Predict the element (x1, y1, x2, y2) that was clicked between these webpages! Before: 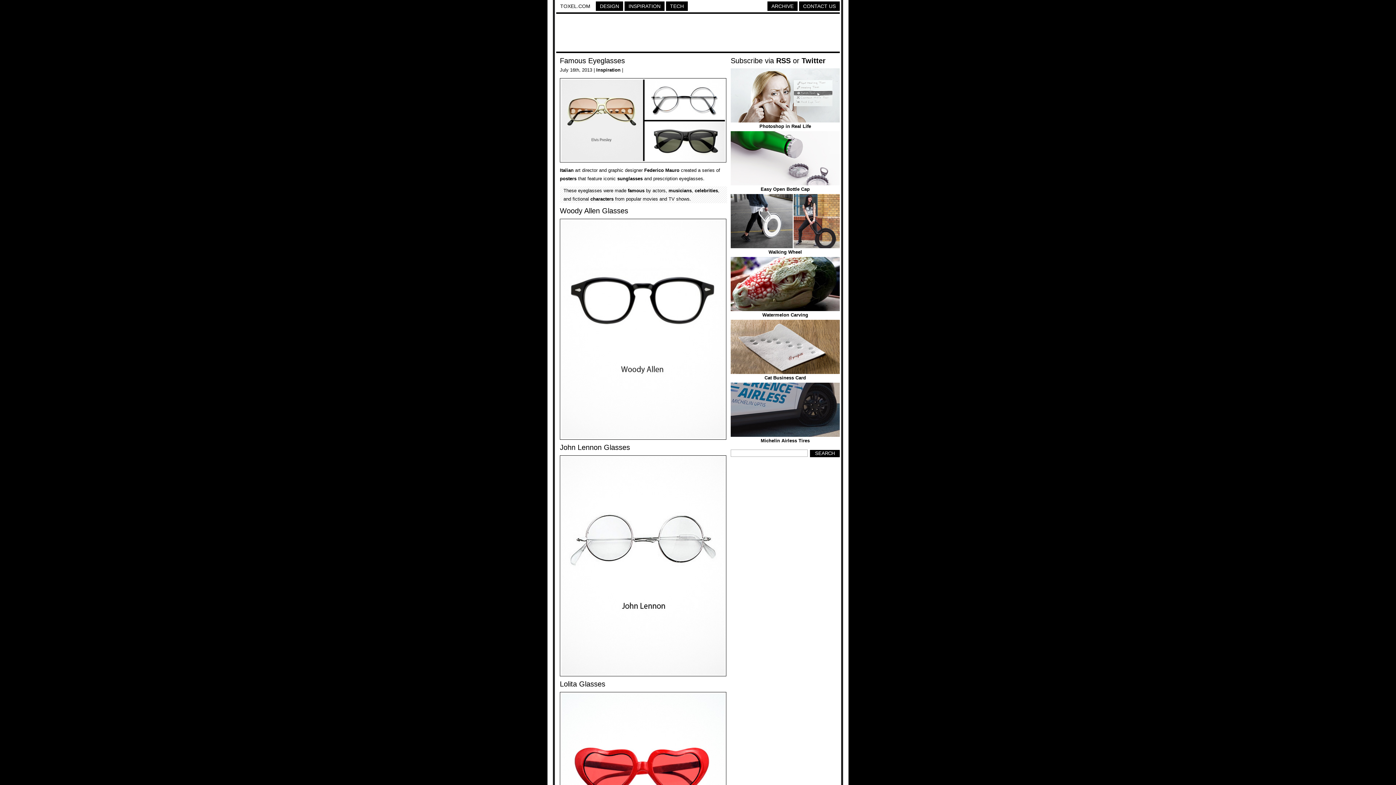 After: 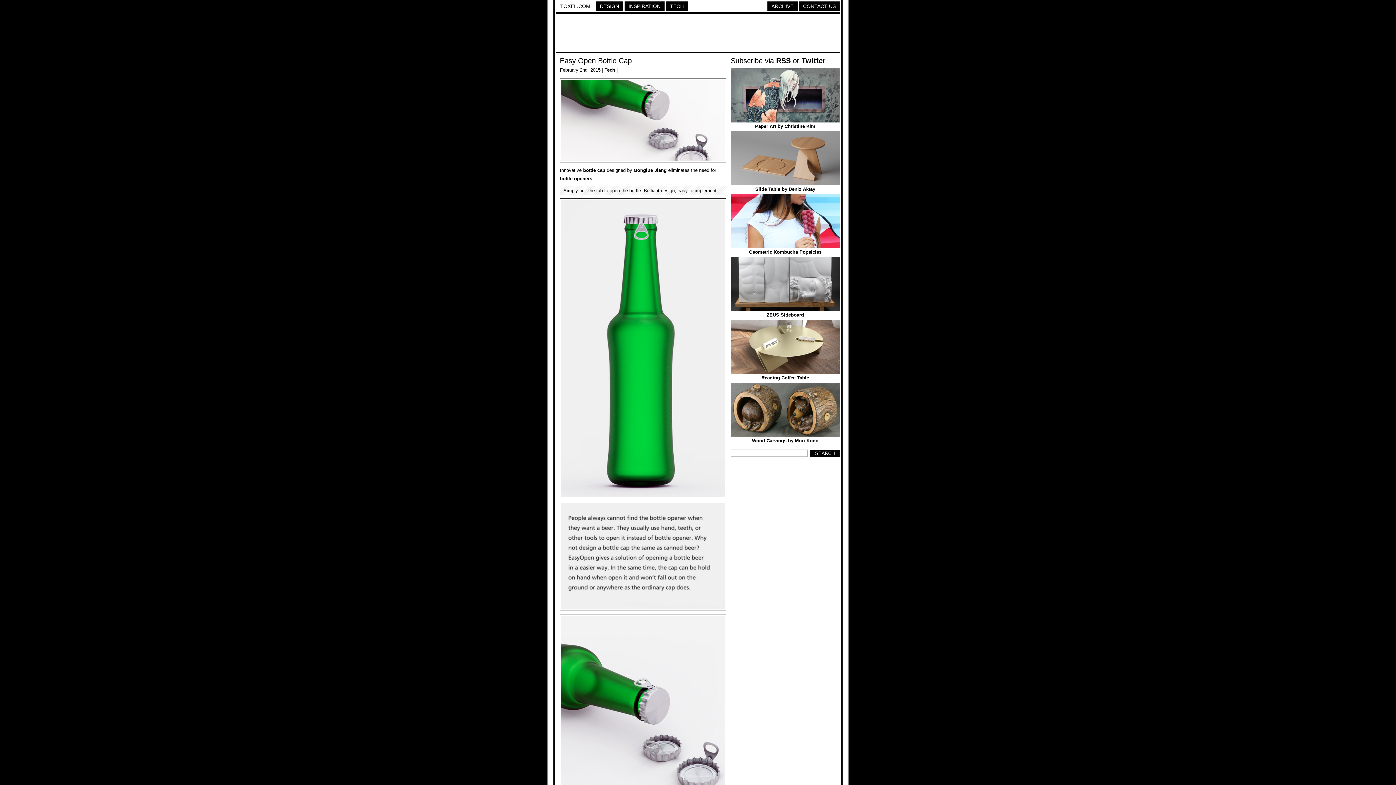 Action: bbox: (730, 181, 840, 186) label:  